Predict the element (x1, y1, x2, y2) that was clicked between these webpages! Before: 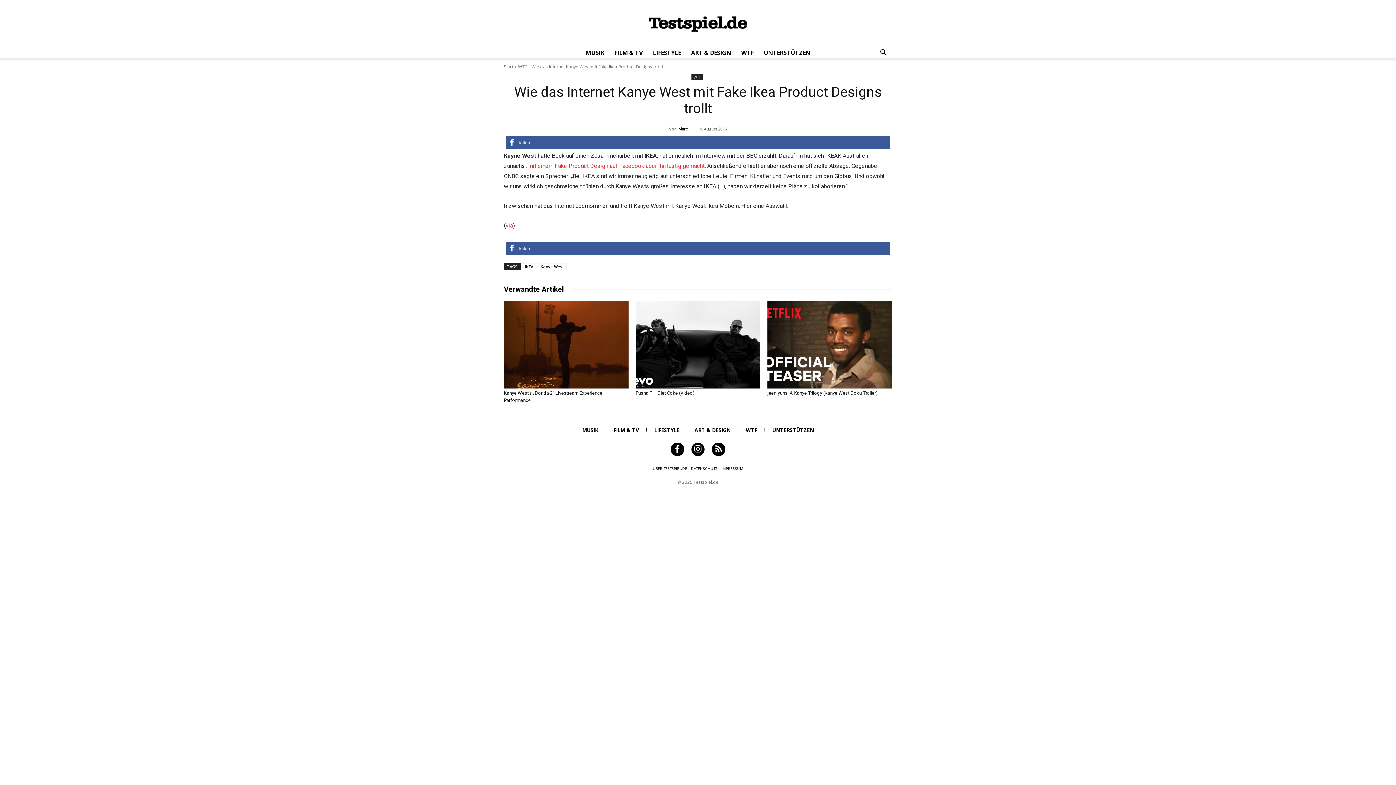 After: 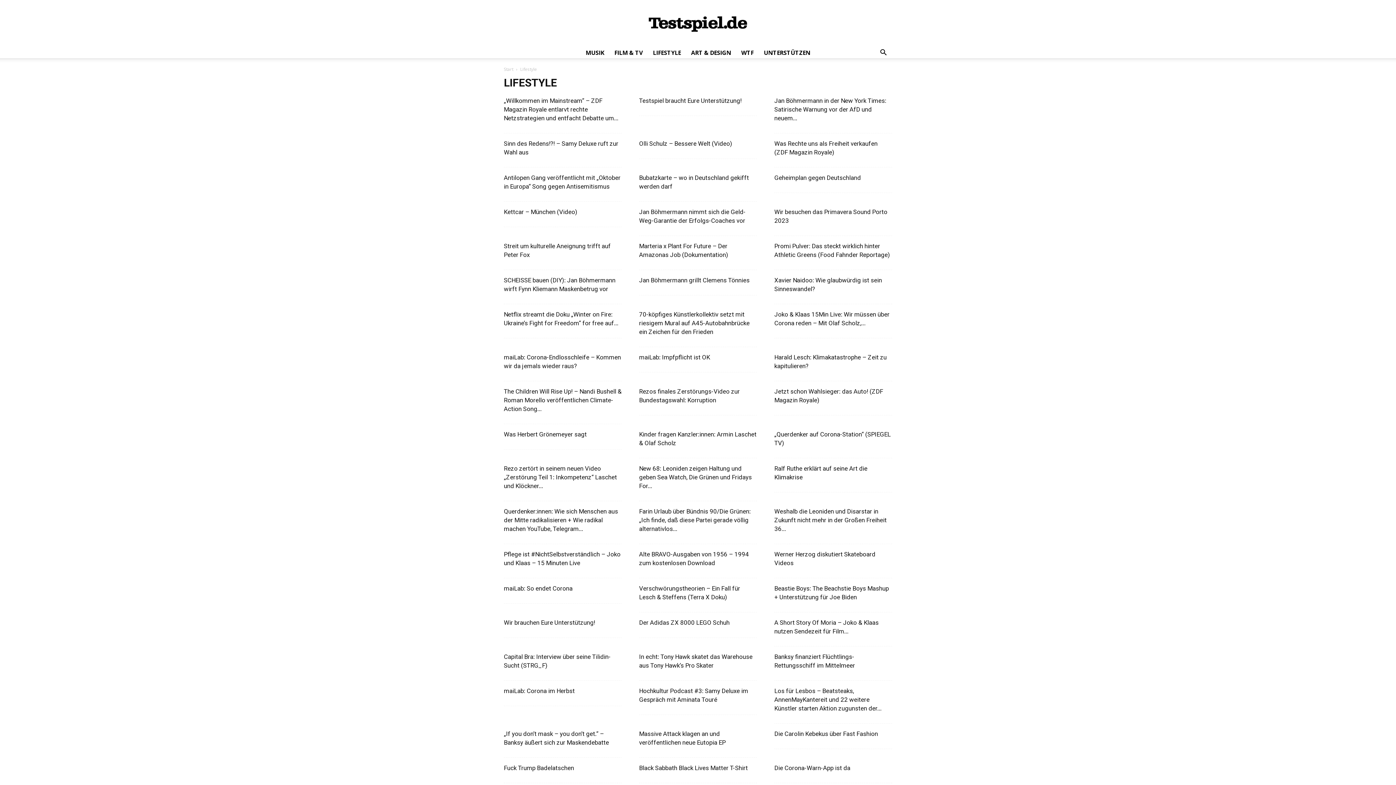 Action: bbox: (648, 47, 686, 58) label: LIFESTYLE